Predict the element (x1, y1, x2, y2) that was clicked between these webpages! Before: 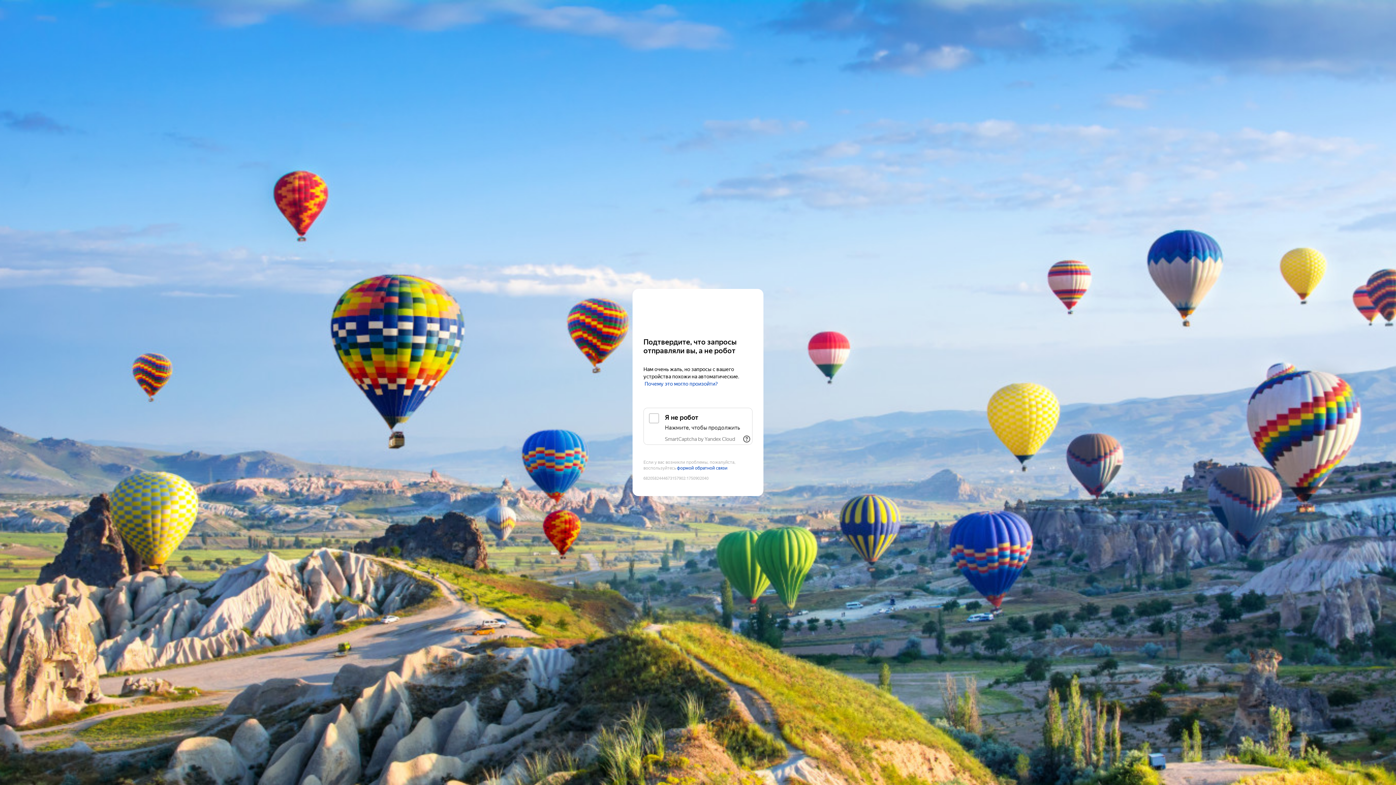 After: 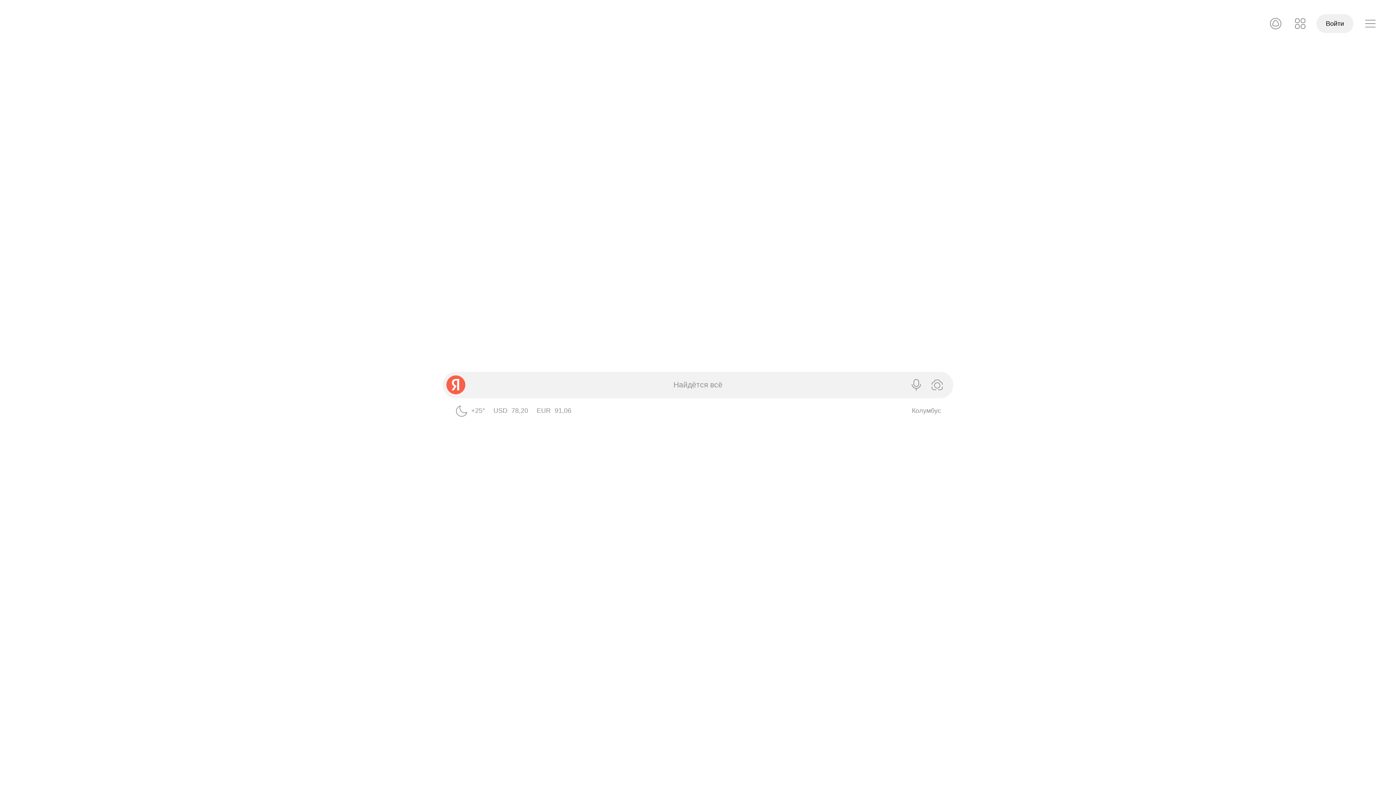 Action: label: Yandex bbox: (643, 303, 752, 316)